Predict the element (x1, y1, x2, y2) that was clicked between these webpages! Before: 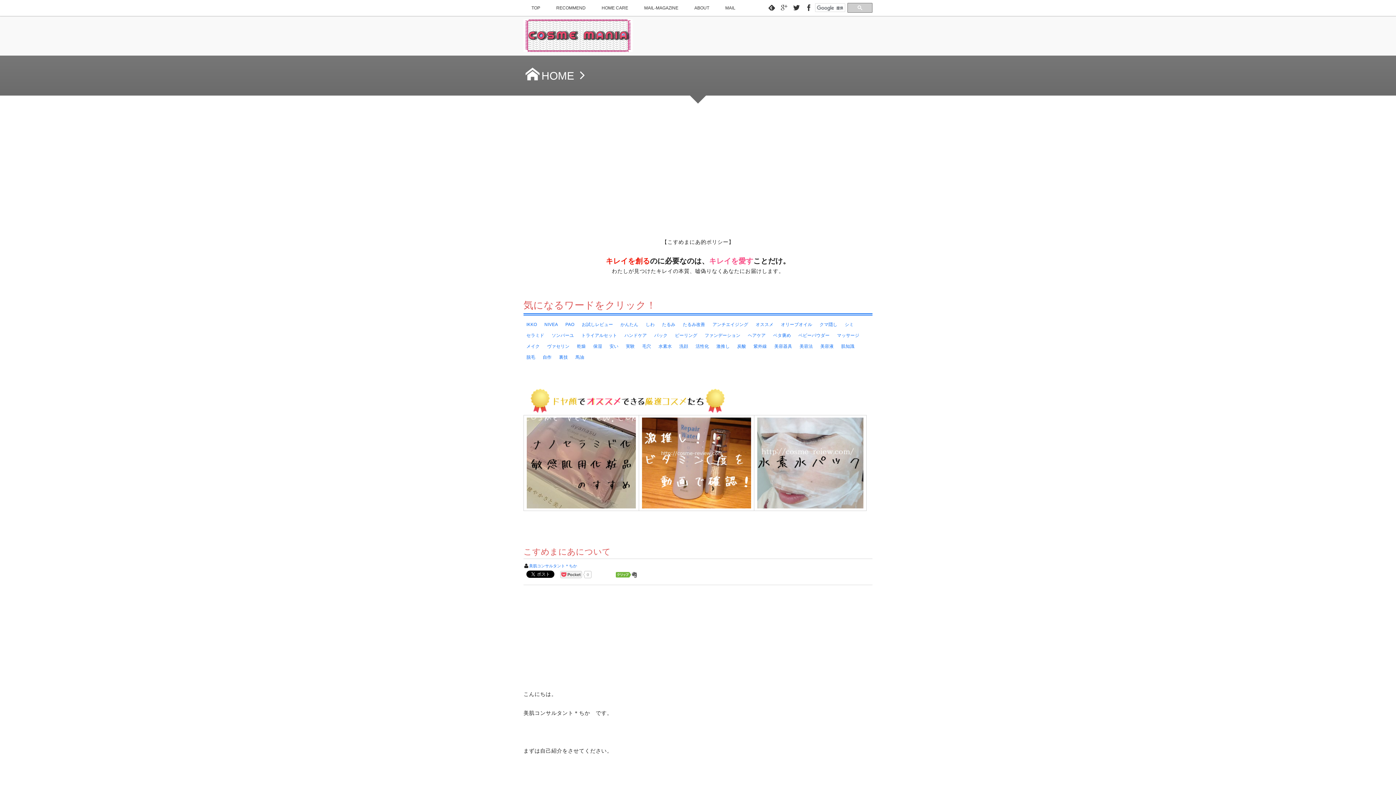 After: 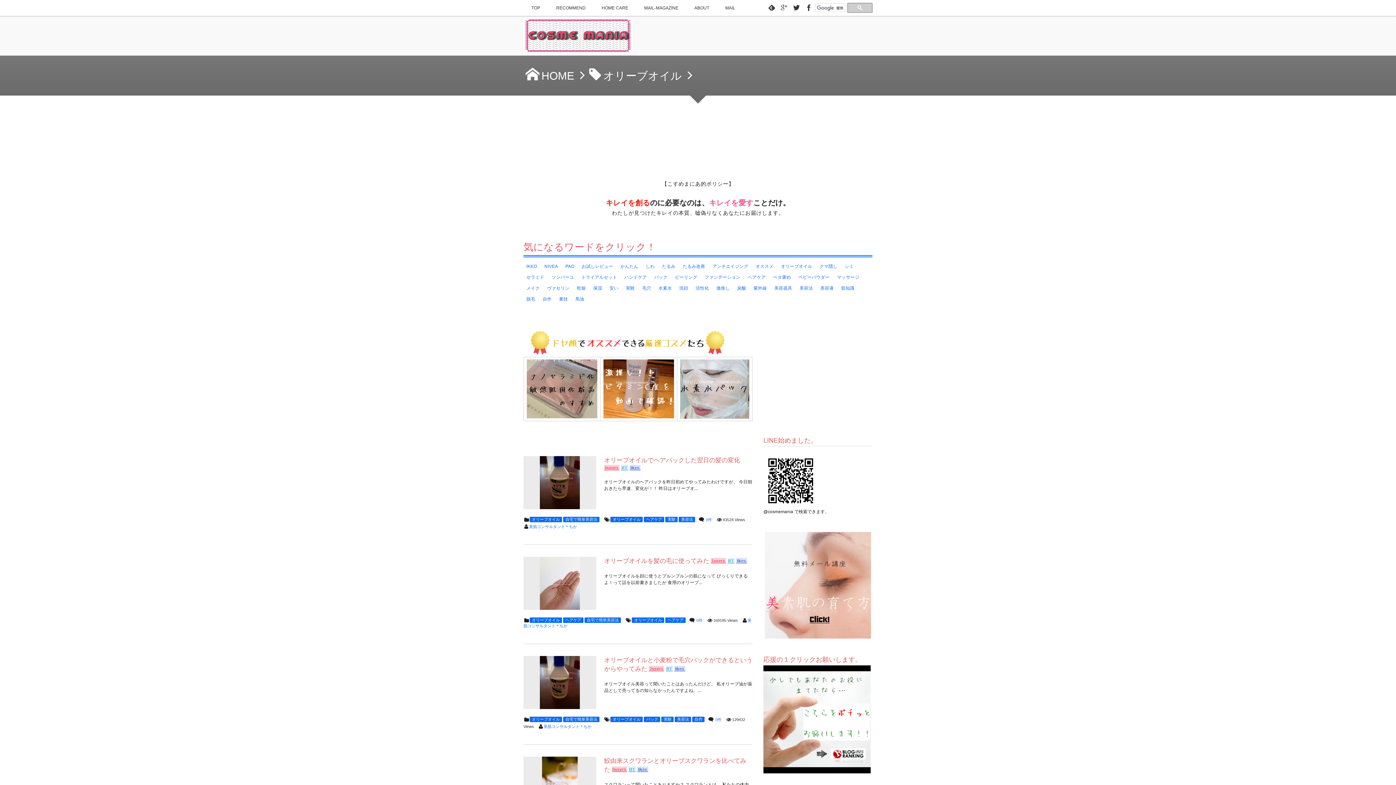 Action: bbox: (778, 320, 815, 329) label: オリーブオイル